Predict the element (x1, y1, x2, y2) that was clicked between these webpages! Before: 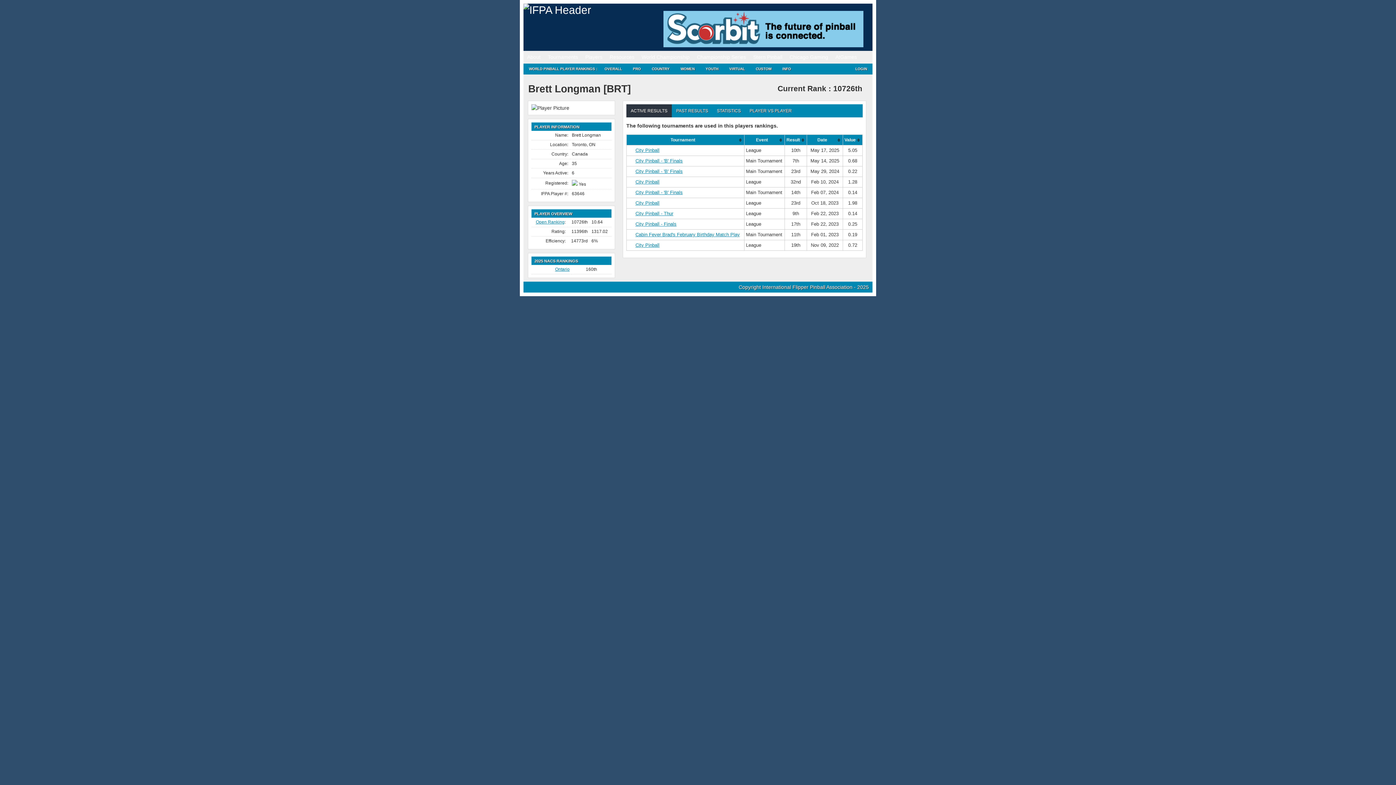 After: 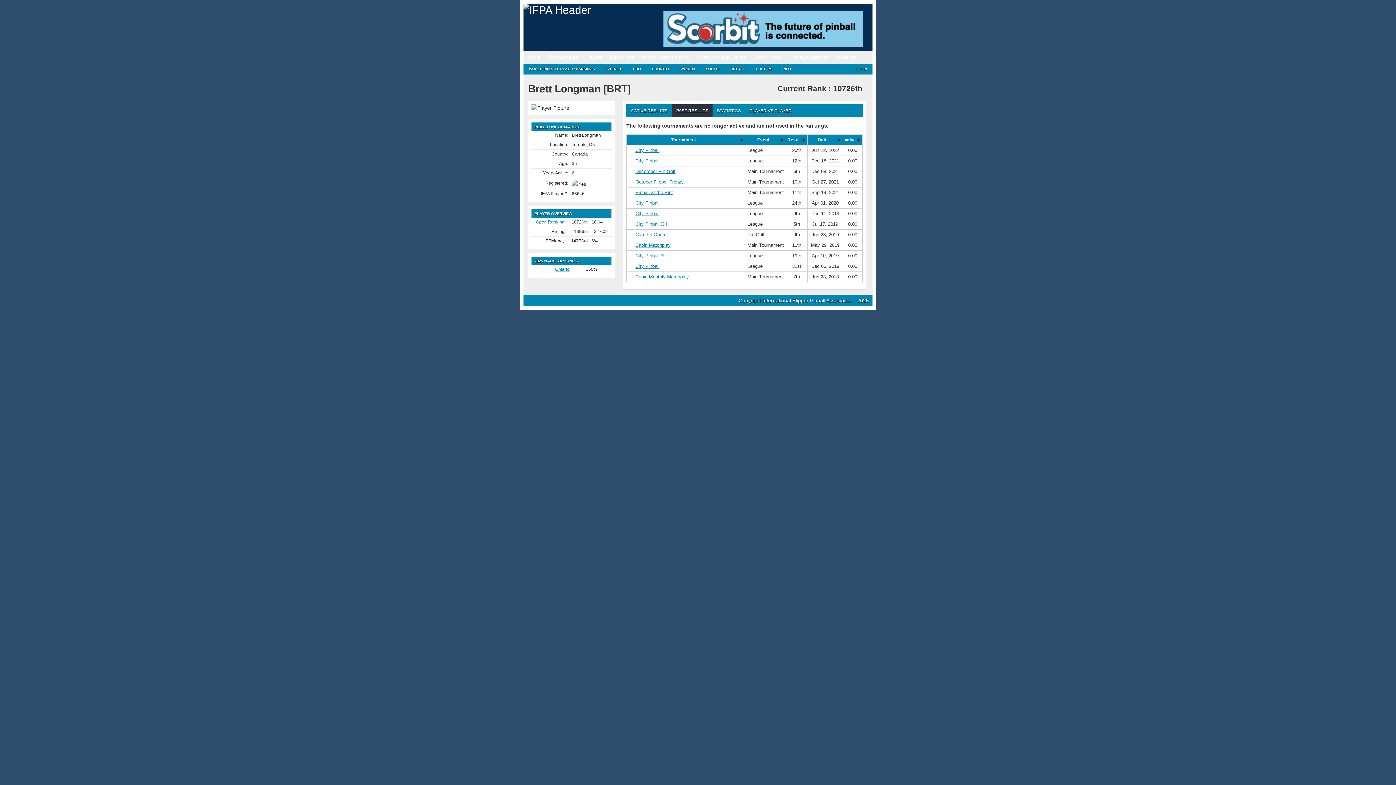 Action: bbox: (672, 104, 712, 117) label: PAST RESULTS